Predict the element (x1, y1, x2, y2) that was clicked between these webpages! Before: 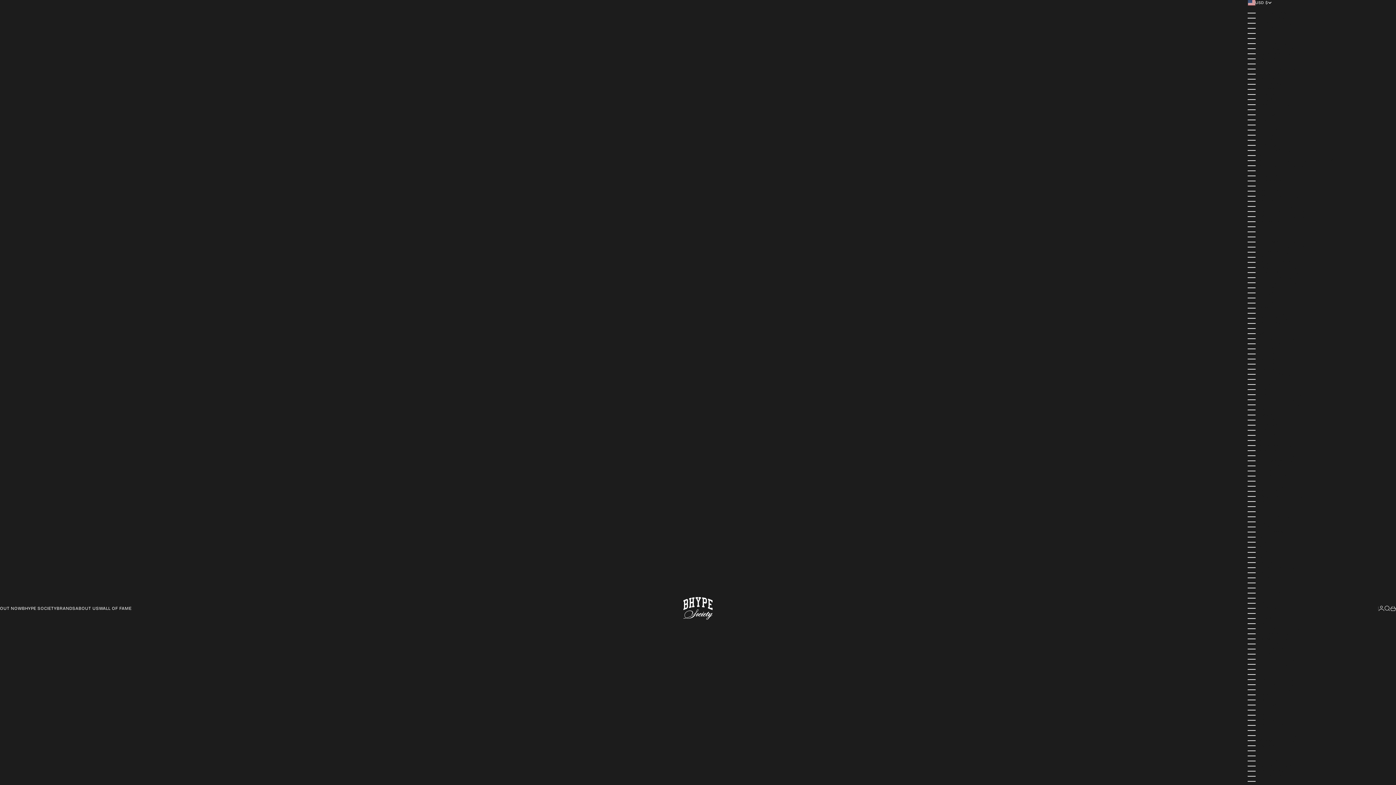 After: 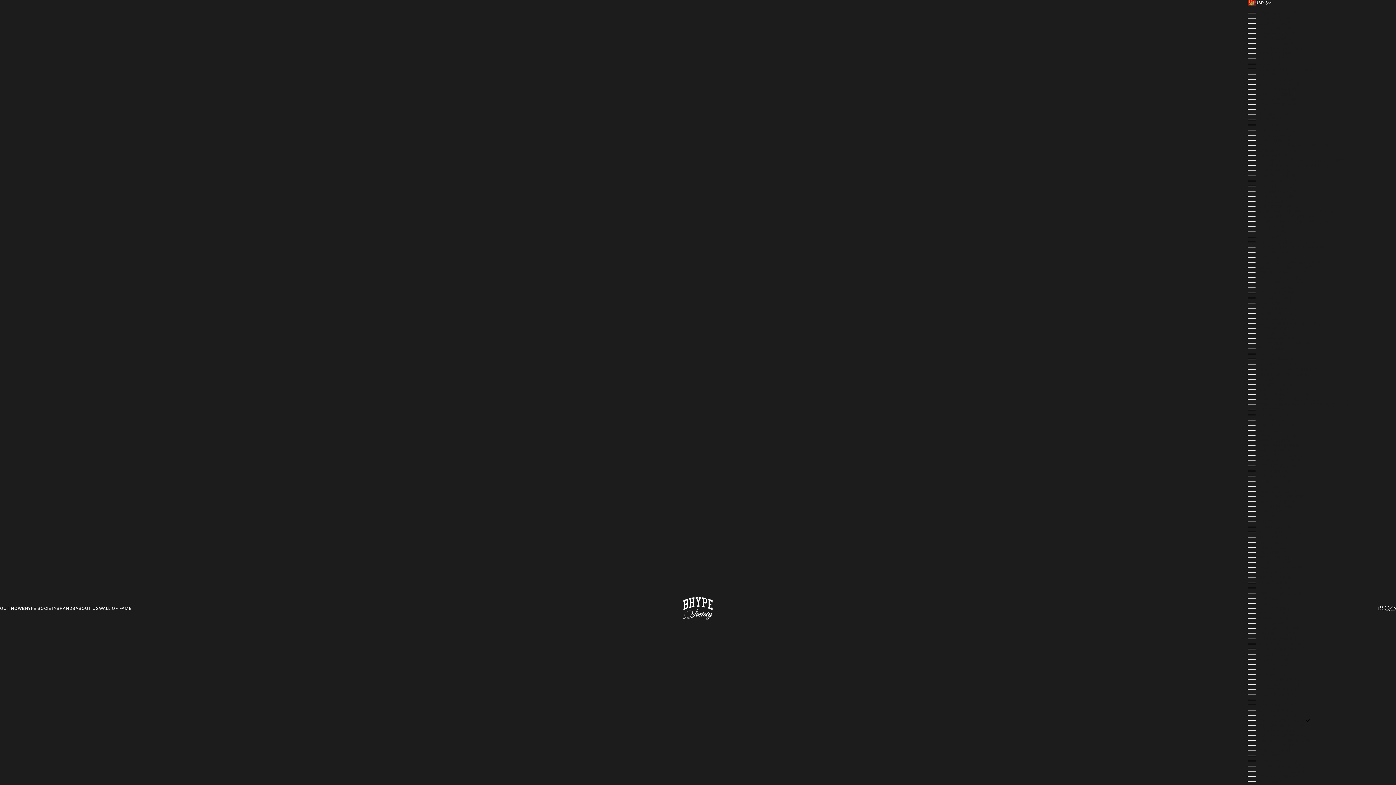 Action: label: MONTENEGRO (USD $) bbox: (1248, 718, 1378, 723)